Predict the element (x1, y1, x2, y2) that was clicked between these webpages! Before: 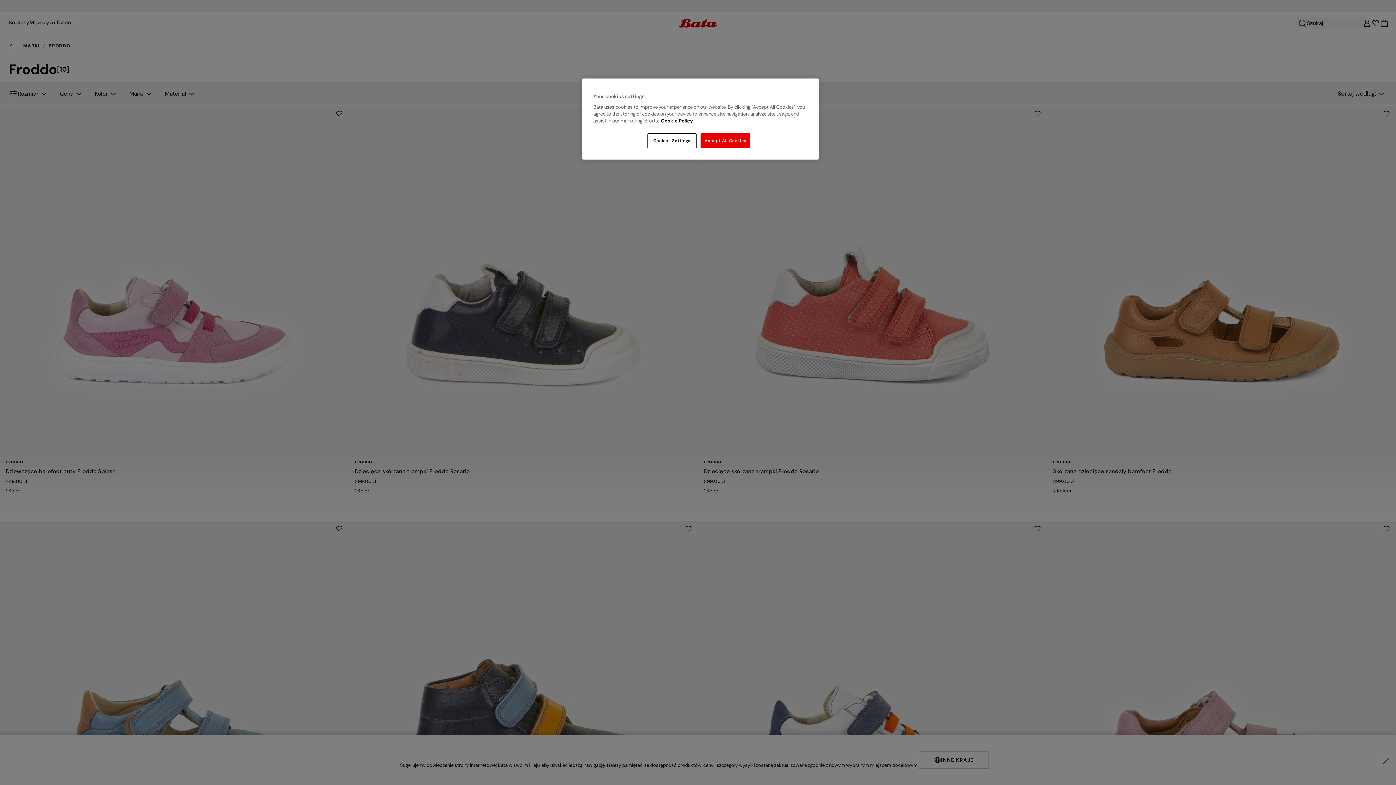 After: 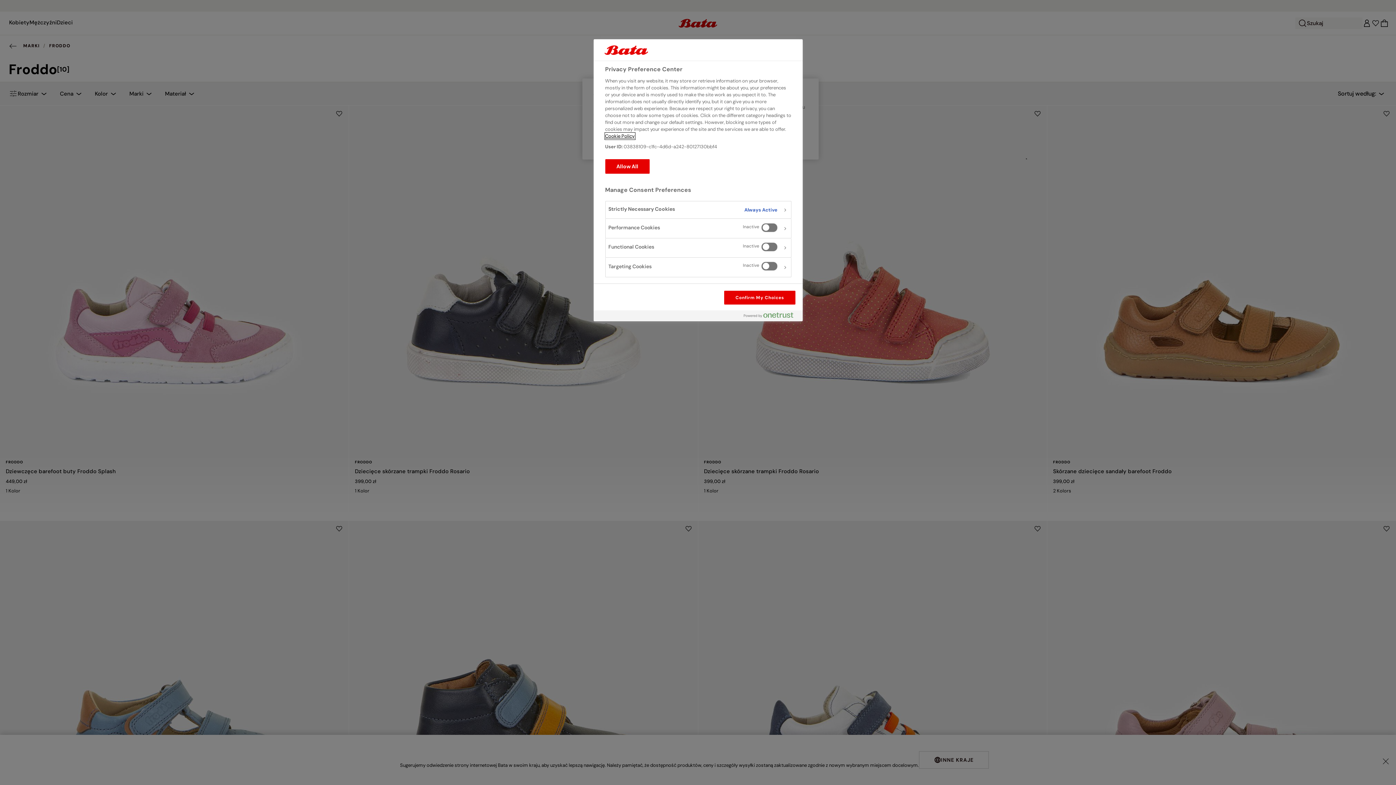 Action: label: Cookies Settings bbox: (647, 133, 696, 148)